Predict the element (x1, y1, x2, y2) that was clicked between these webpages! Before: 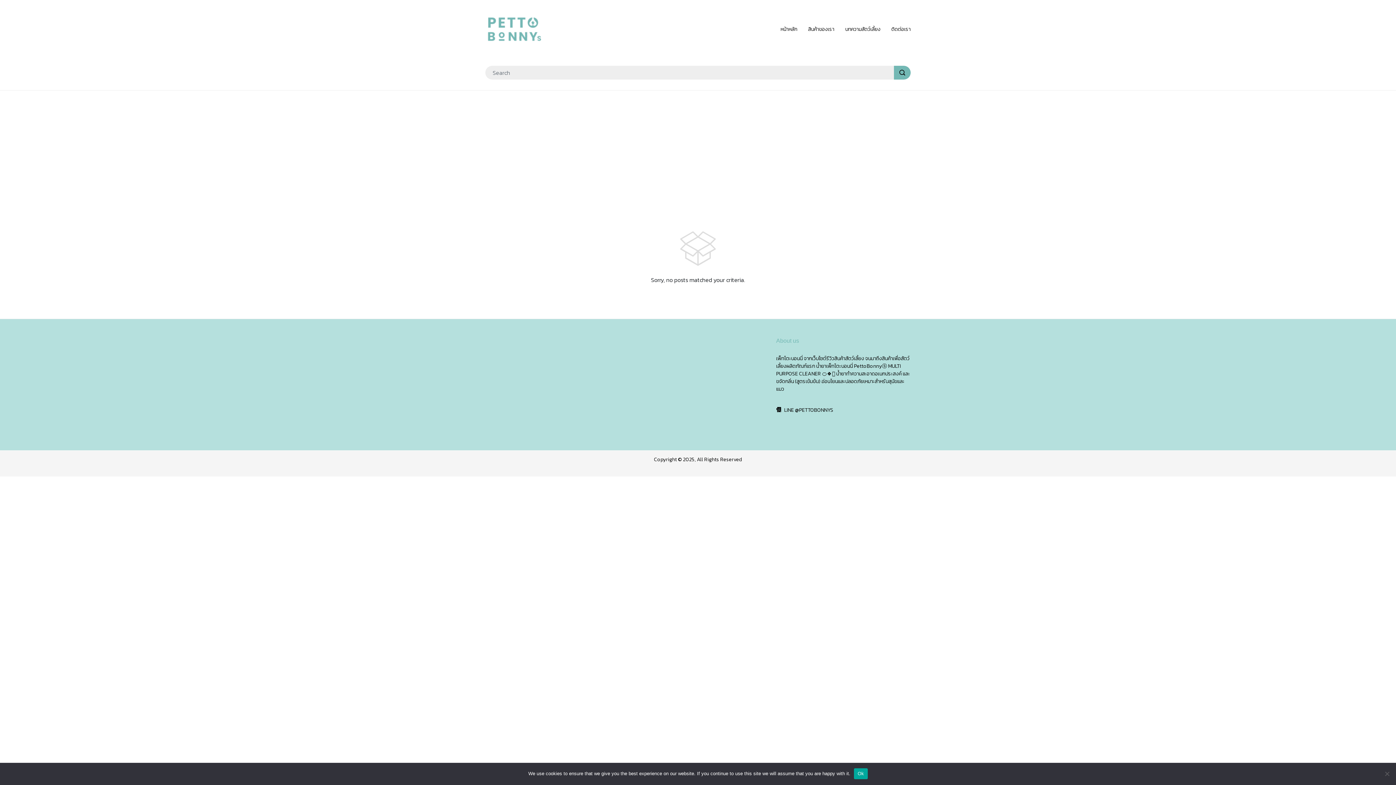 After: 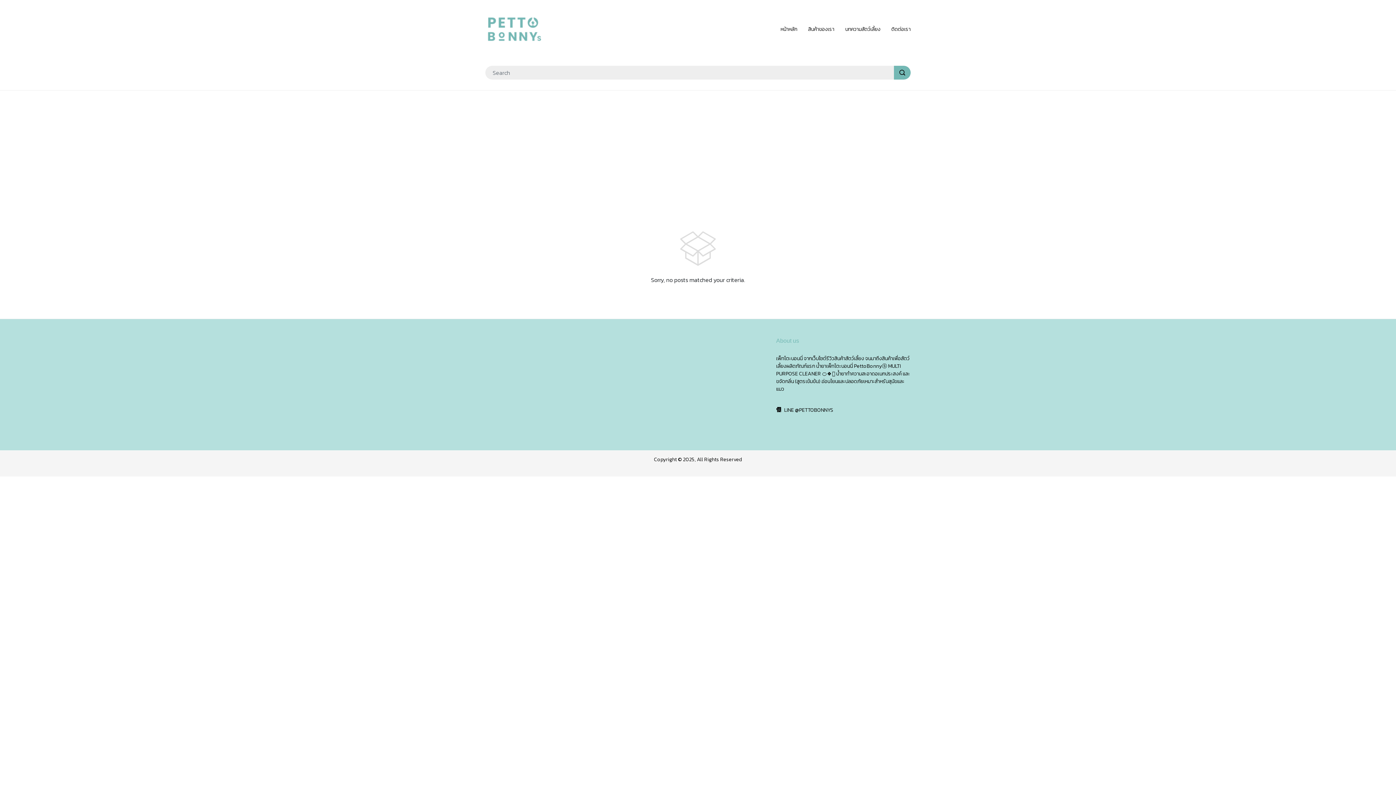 Action: bbox: (854, 768, 867, 779) label: Ok